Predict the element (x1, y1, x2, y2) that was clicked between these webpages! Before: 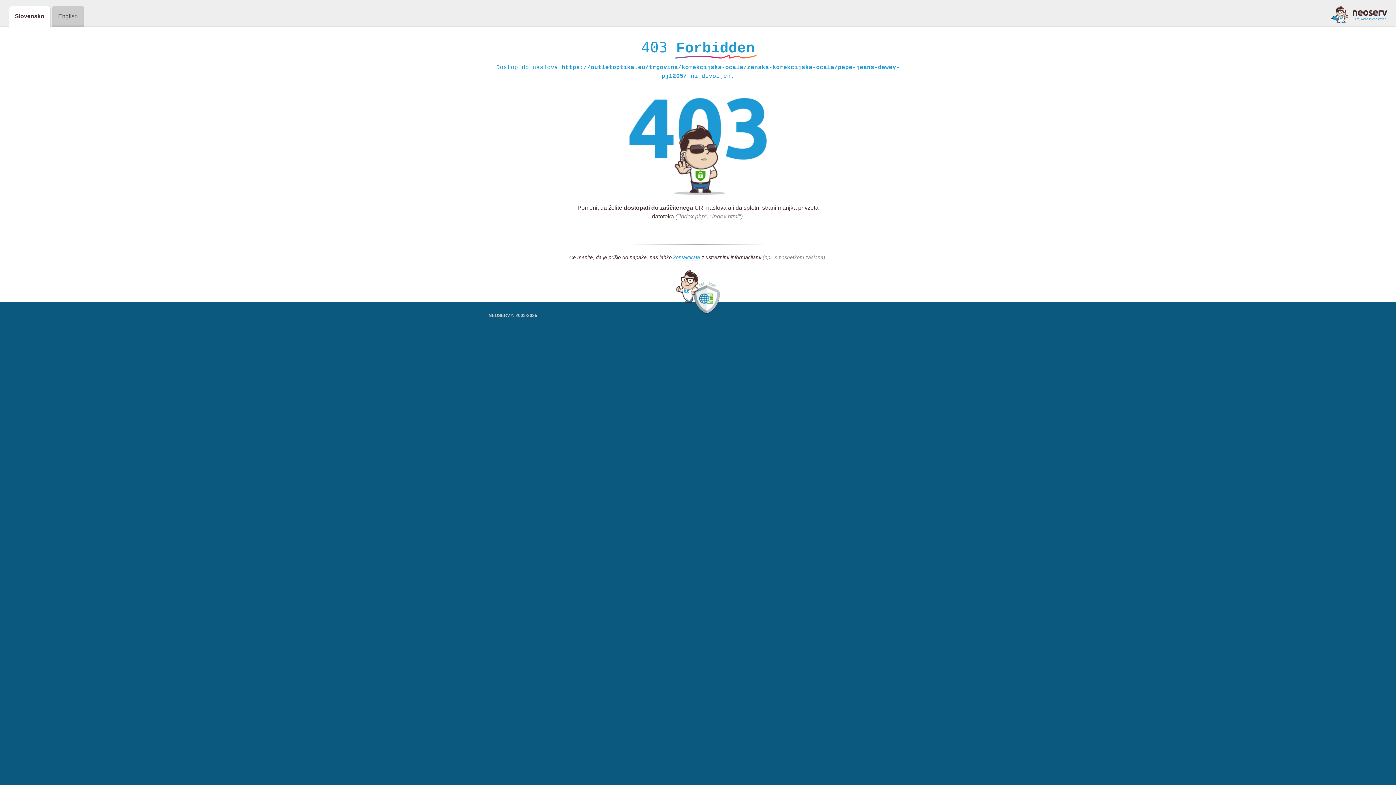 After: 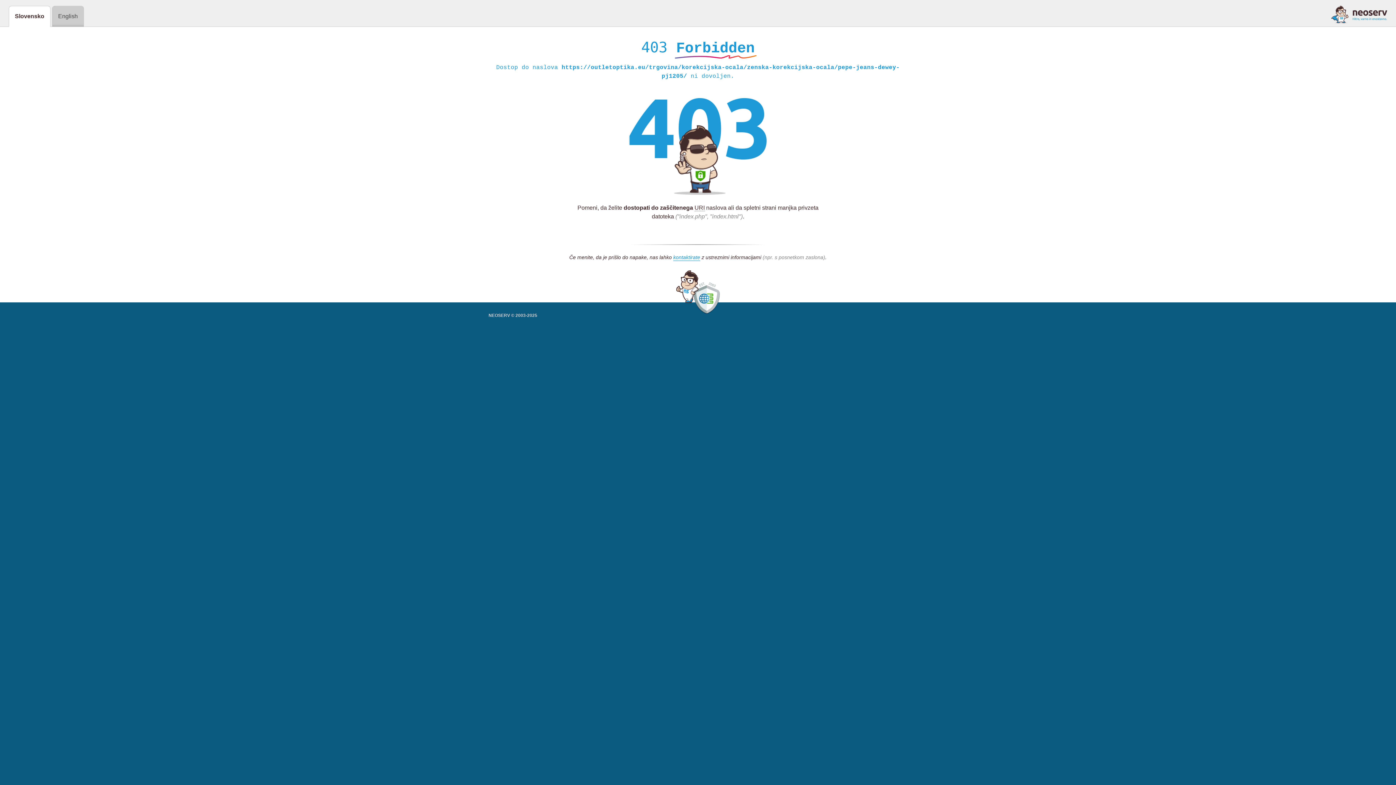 Action: bbox: (1331, 5, 1387, 23)